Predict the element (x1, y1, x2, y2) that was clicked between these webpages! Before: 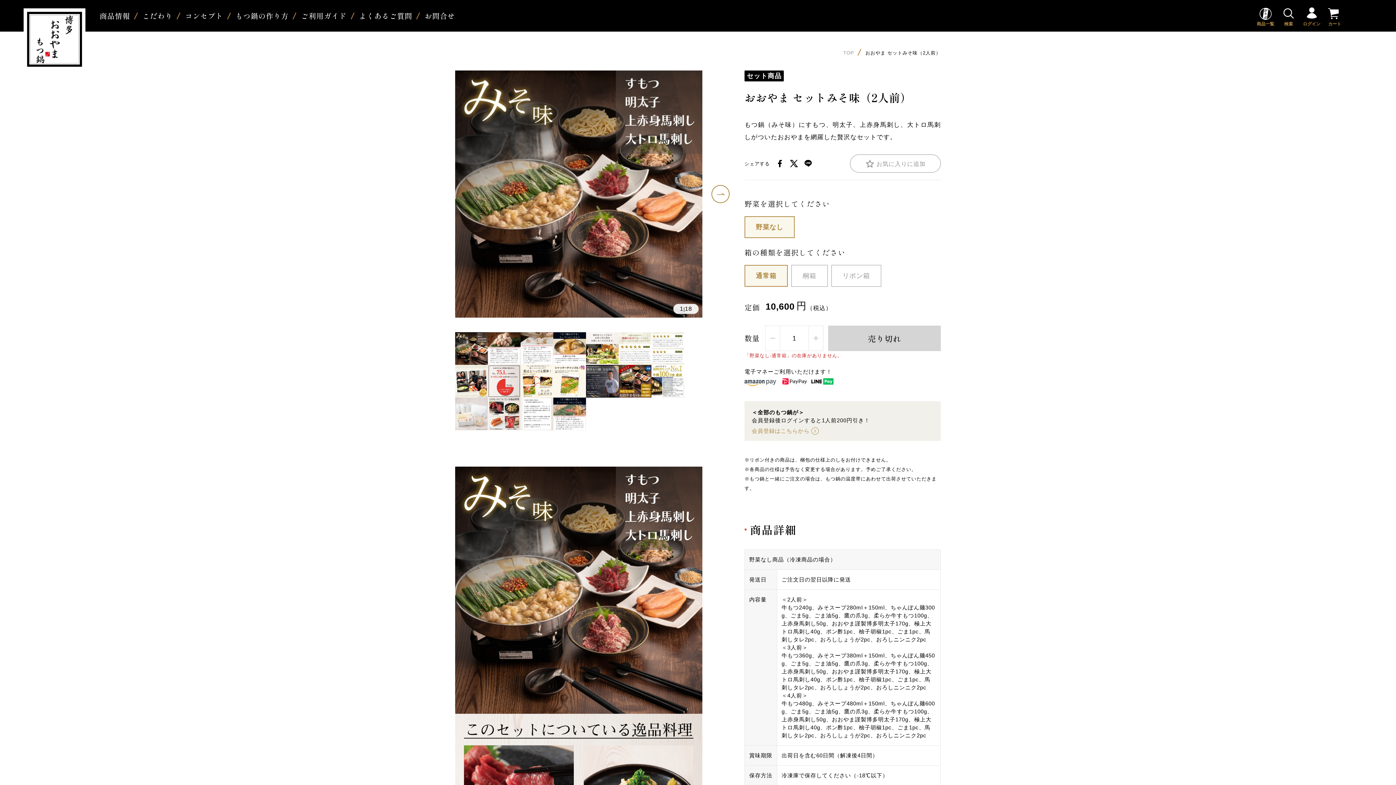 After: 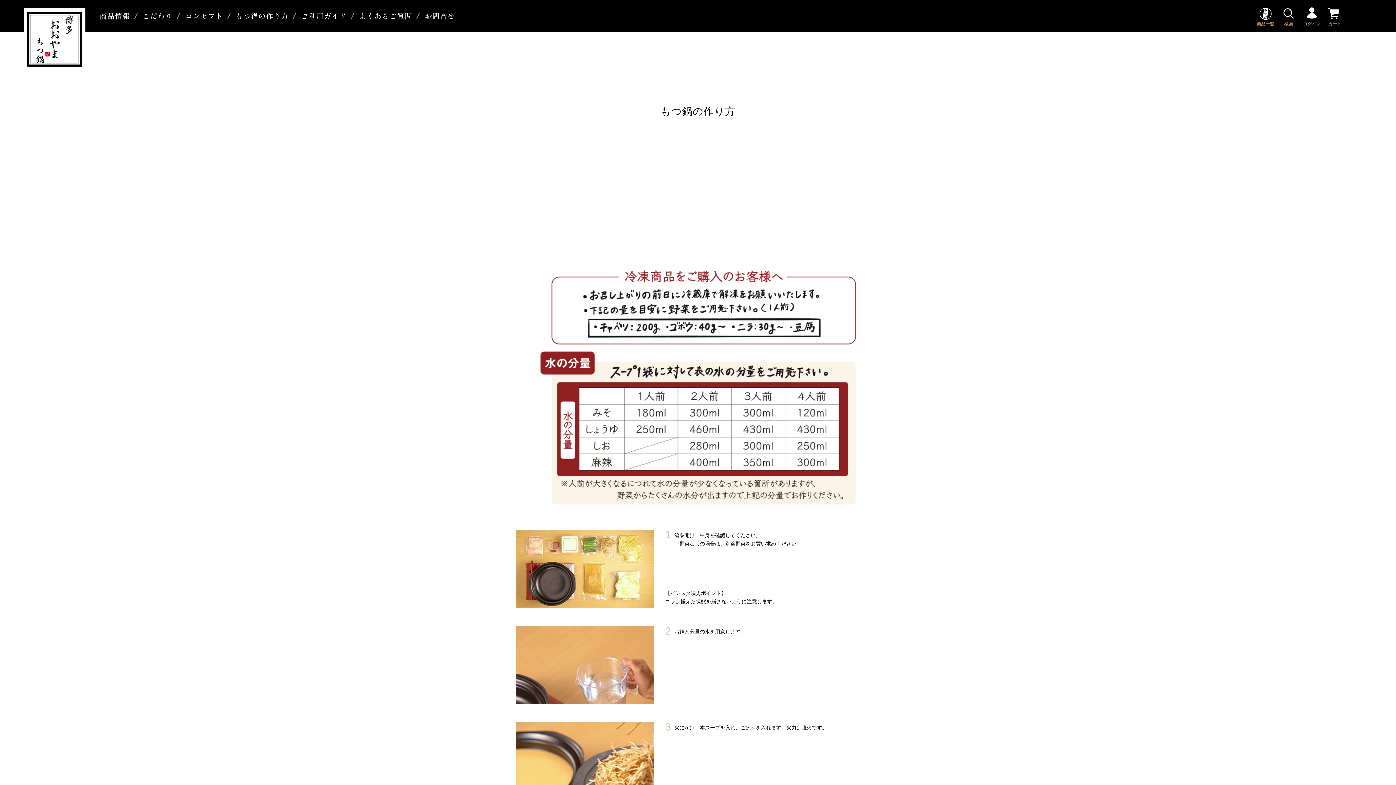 Action: label: もつ鍋の作り方 bbox: (234, 0, 288, 31)